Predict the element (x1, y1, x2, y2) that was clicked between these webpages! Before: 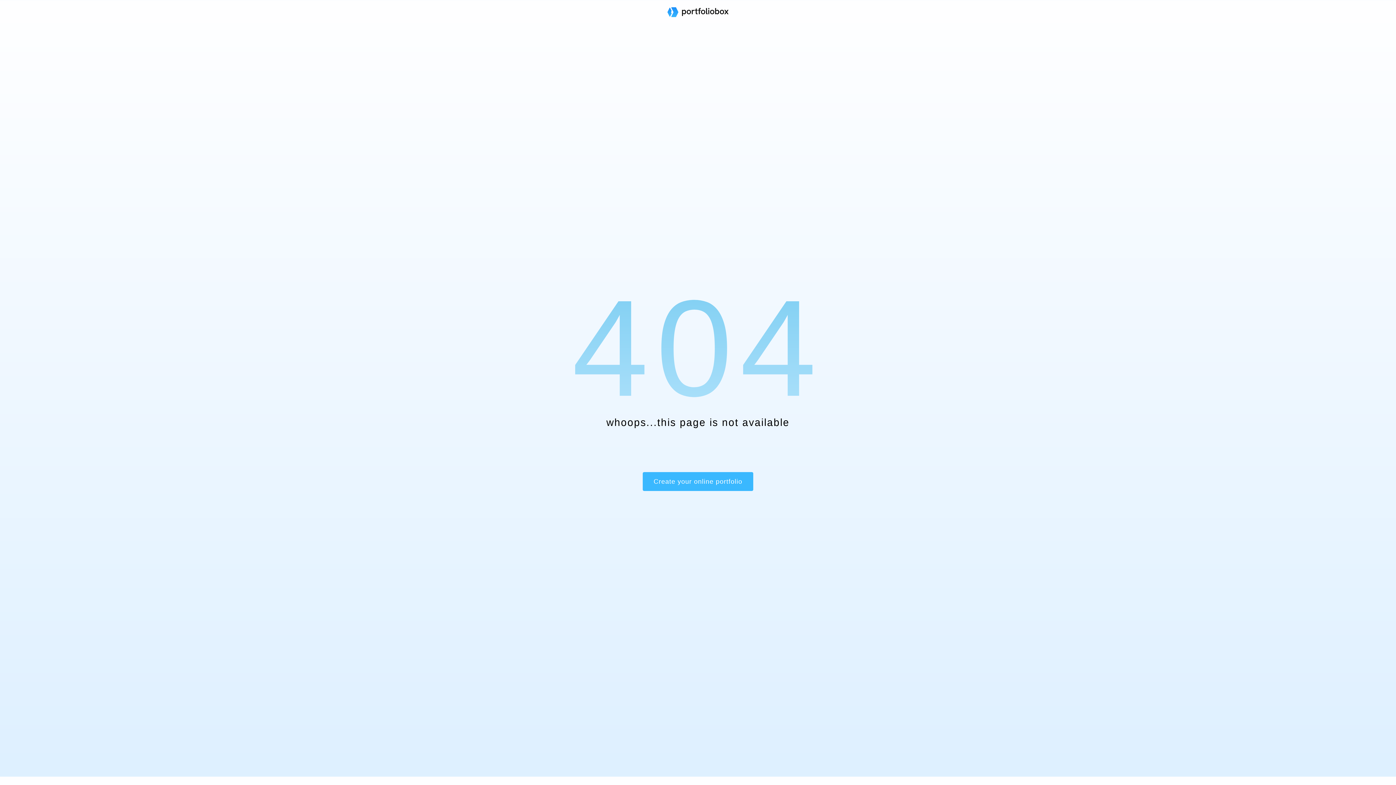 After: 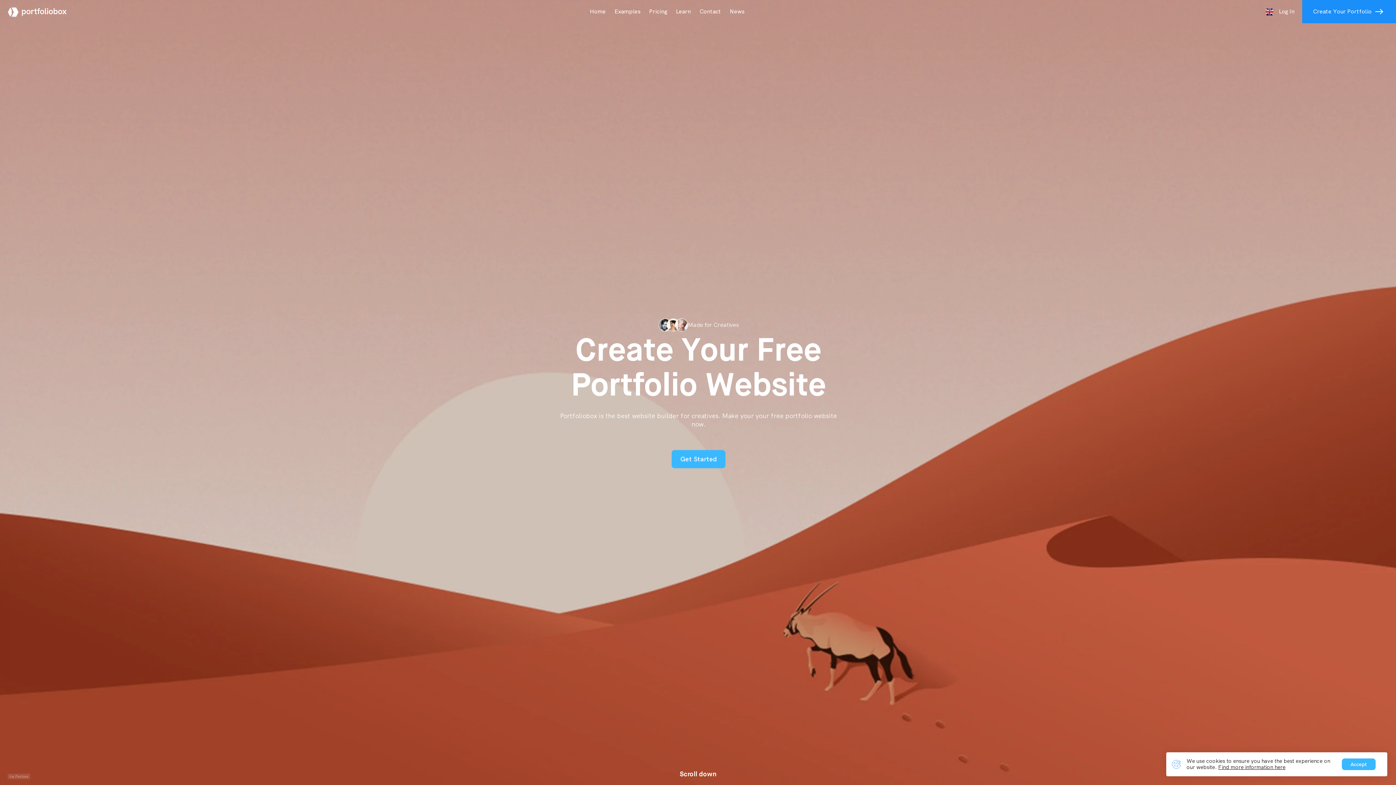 Action: bbox: (667, 7, 728, 18)